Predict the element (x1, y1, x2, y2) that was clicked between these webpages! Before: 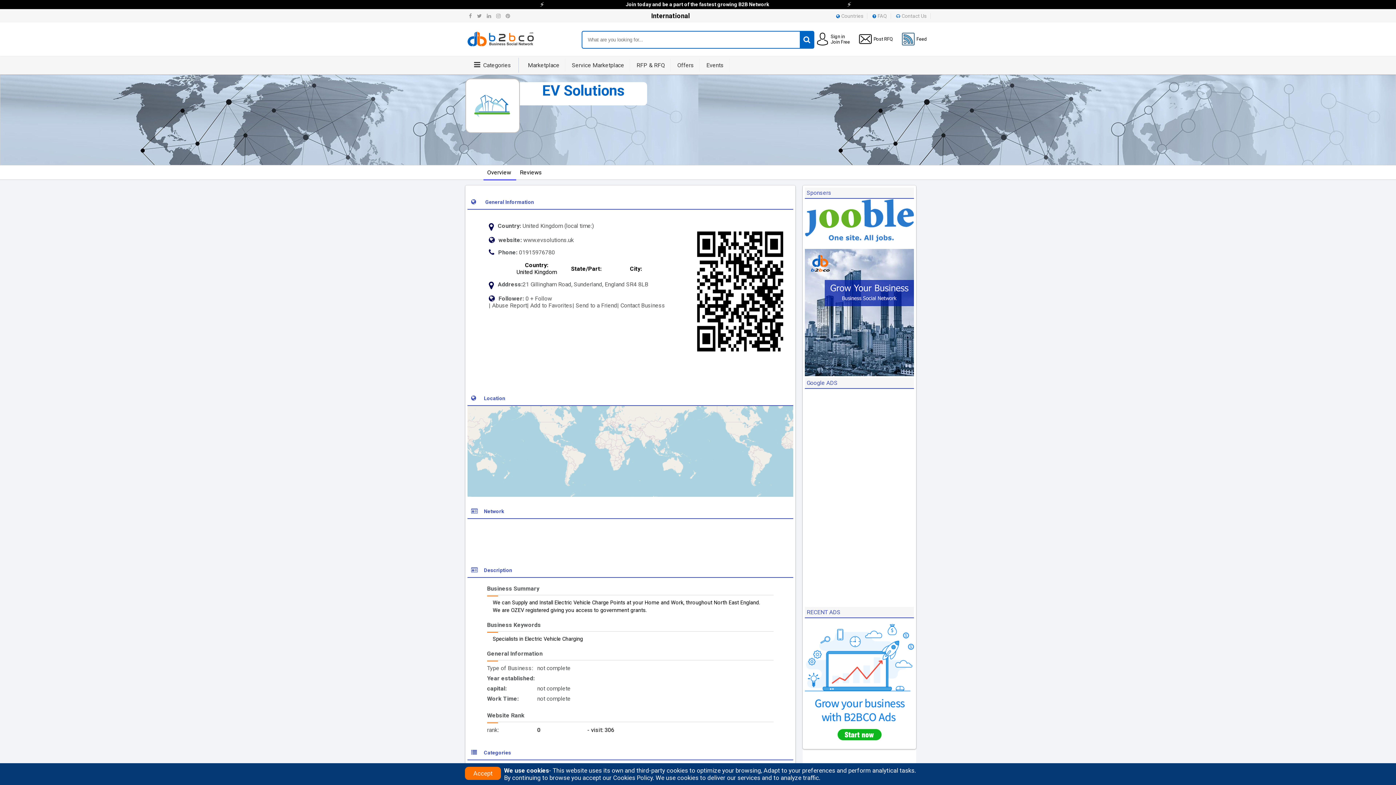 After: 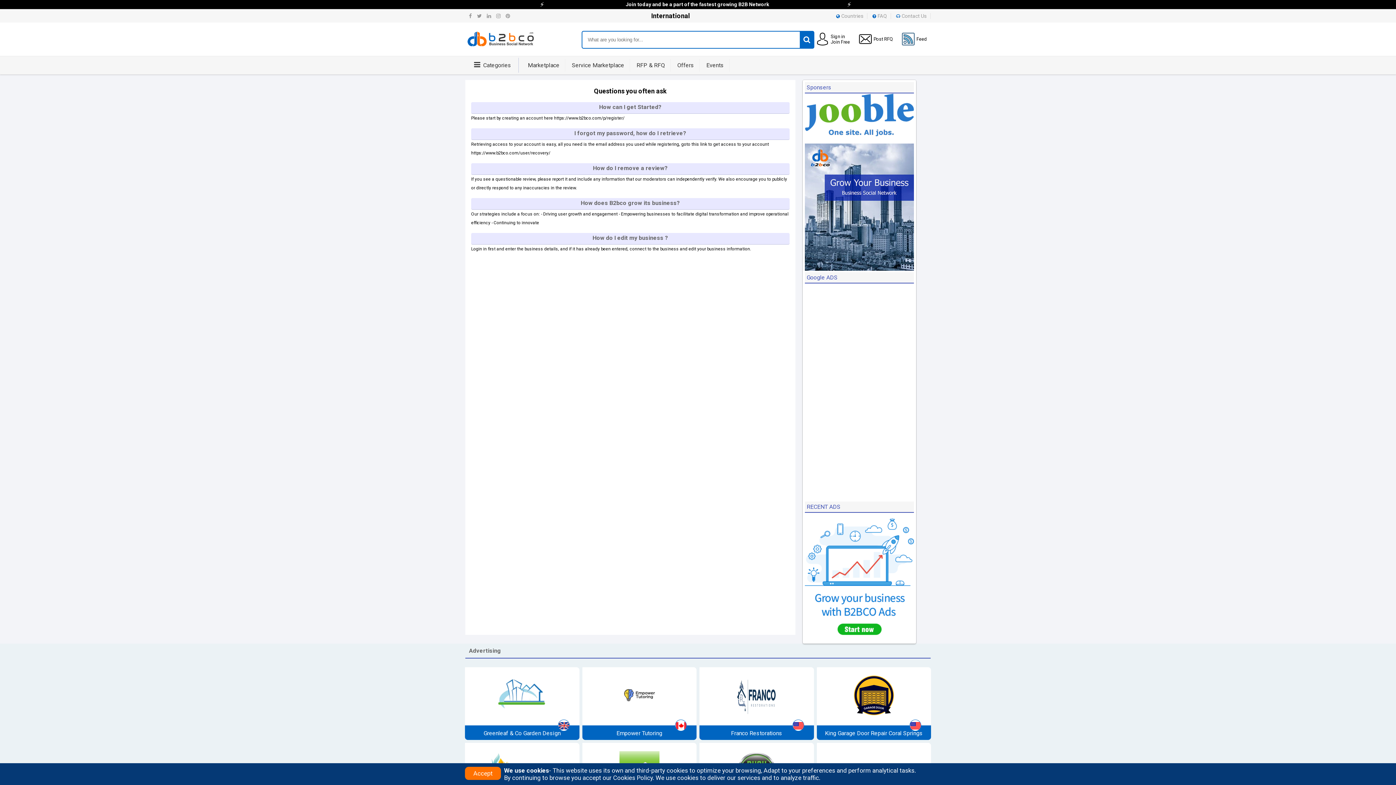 Action: bbox: (871, 13, 891, 18) label: FAQ